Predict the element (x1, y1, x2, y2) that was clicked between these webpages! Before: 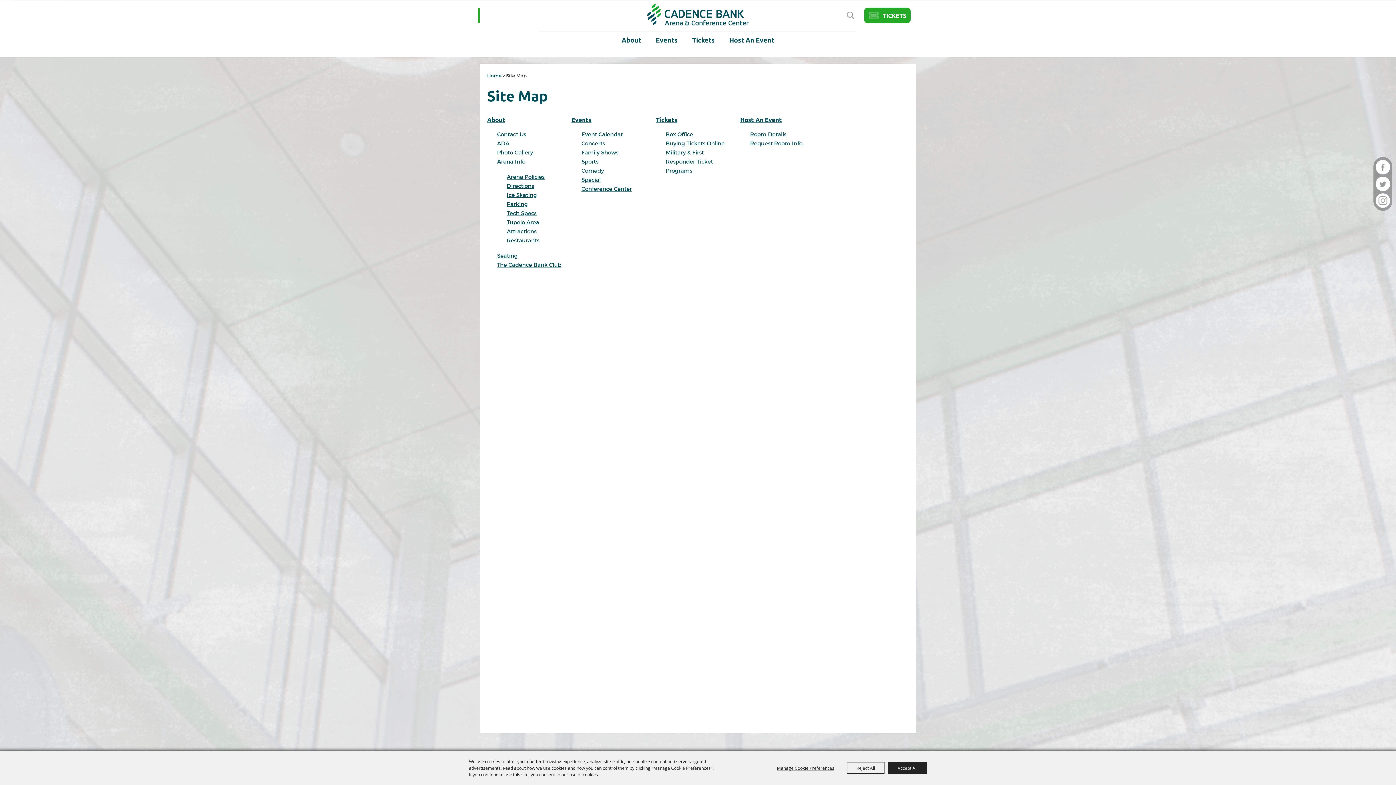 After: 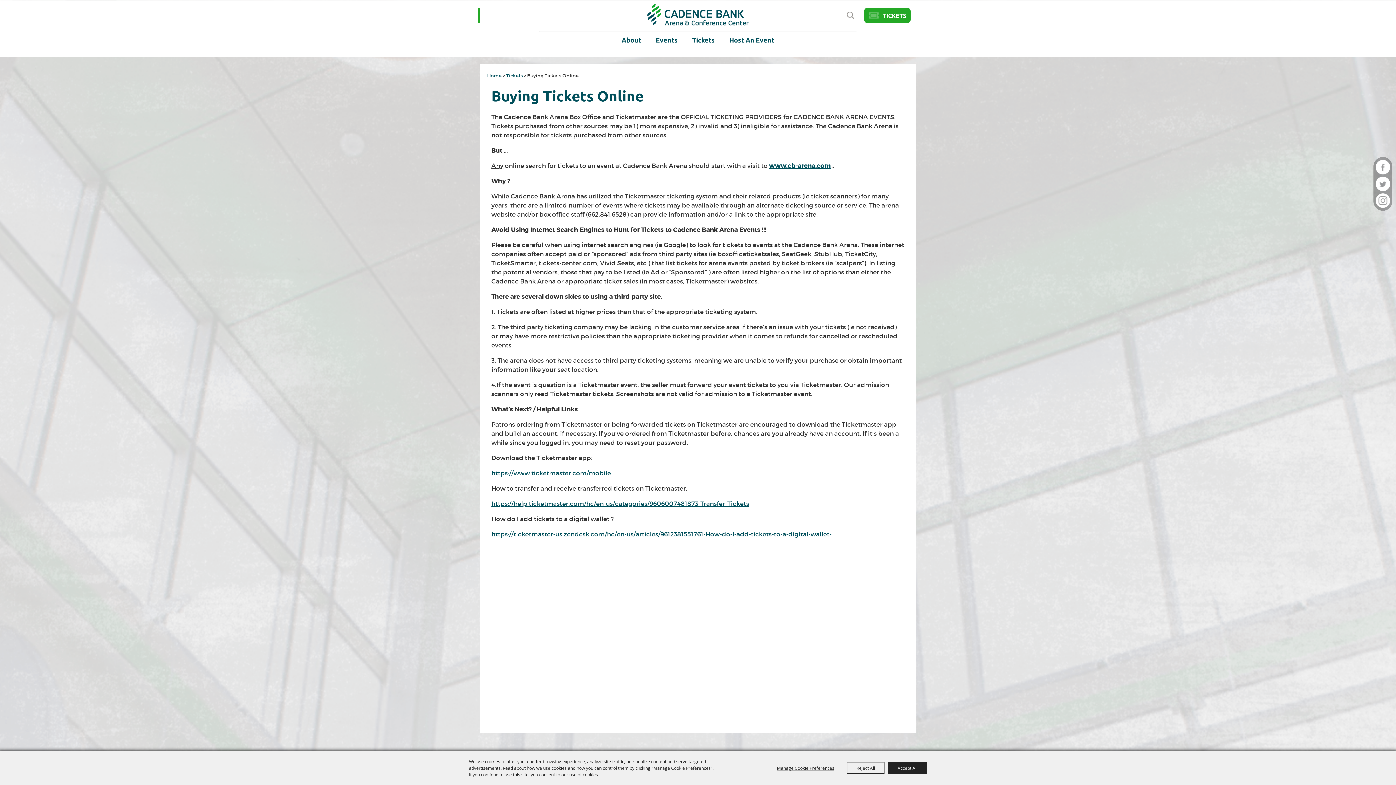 Action: label: Buying Tickets Online bbox: (665, 139, 724, 146)